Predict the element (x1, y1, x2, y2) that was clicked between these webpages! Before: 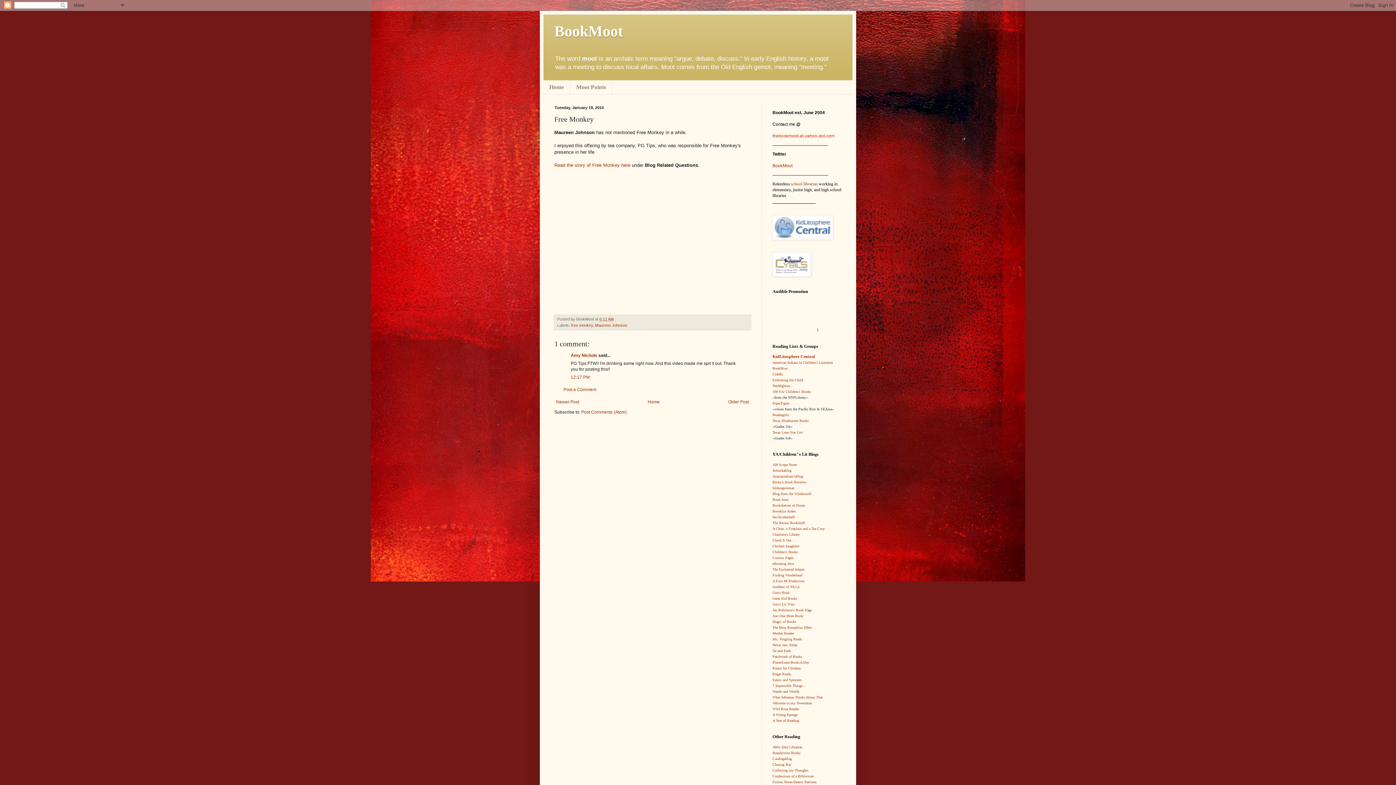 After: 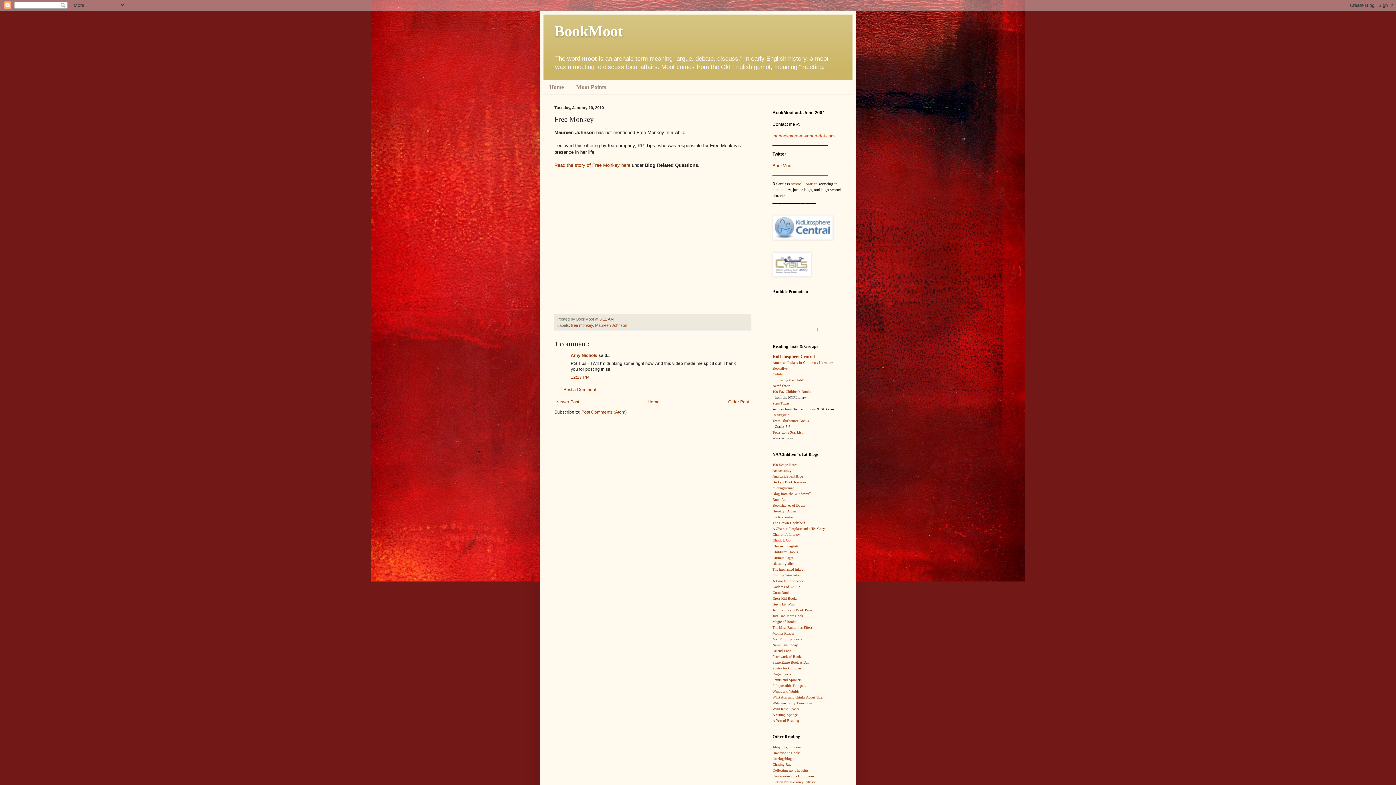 Action: label: Check It Out bbox: (772, 538, 791, 542)